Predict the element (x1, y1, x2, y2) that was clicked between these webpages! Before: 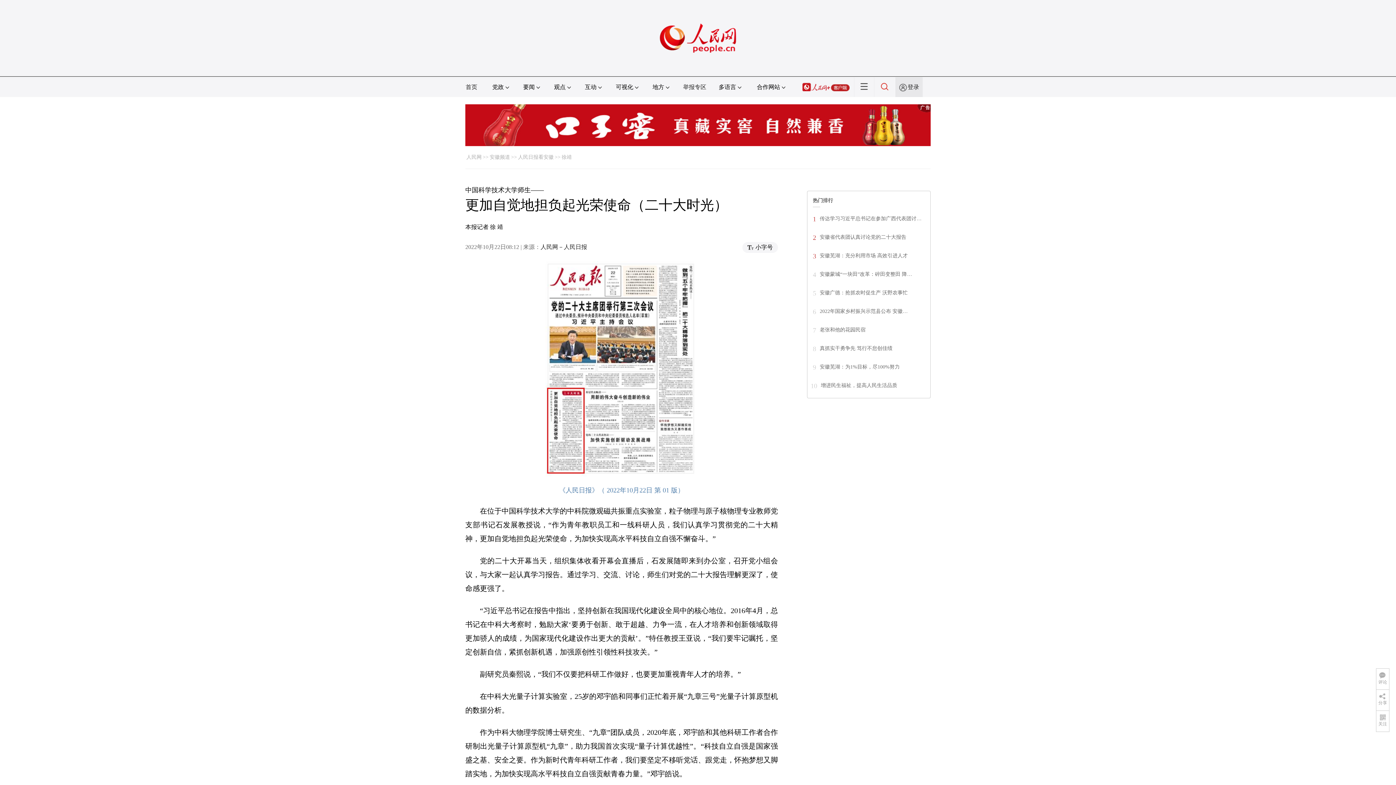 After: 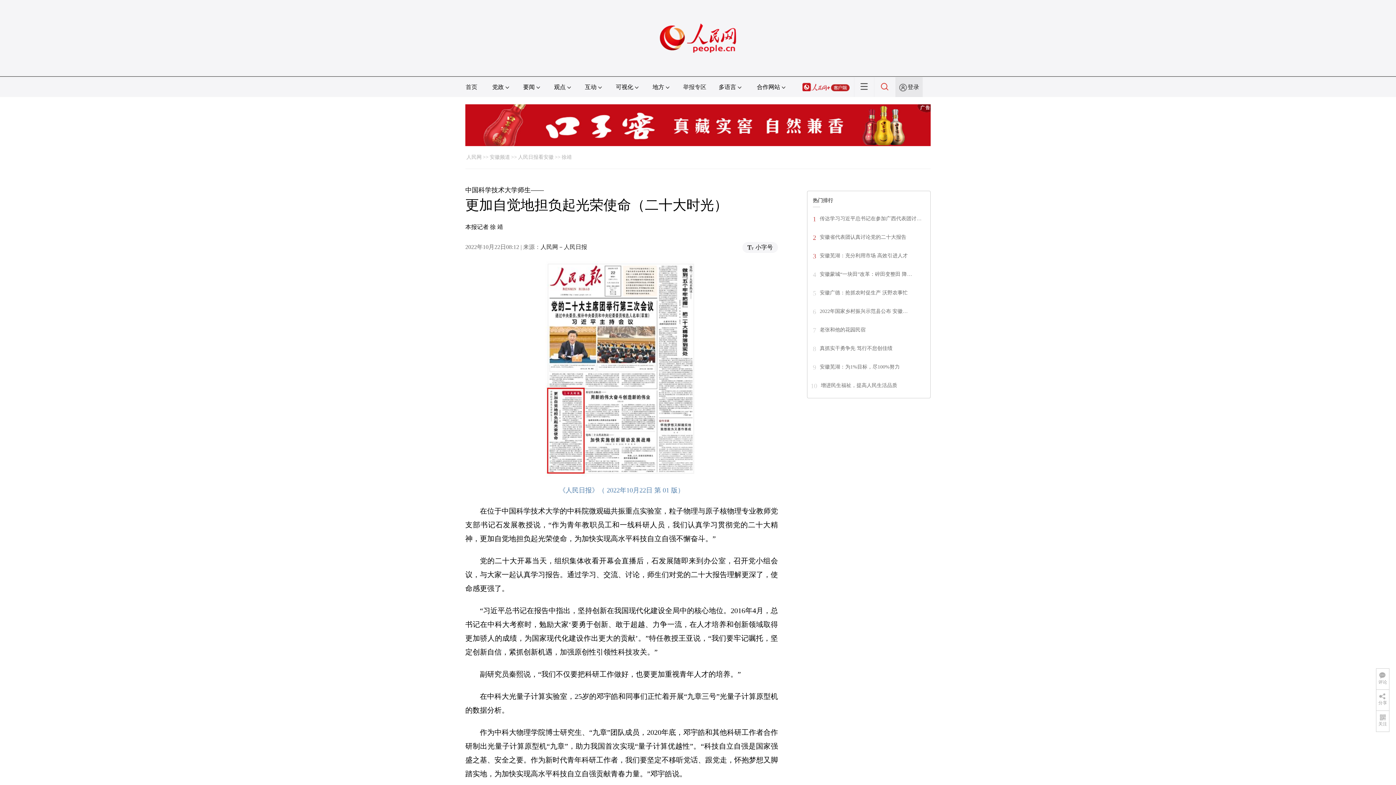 Action: label: 2022年国家乡村振兴示范县公布 安徽… bbox: (820, 308, 908, 314)